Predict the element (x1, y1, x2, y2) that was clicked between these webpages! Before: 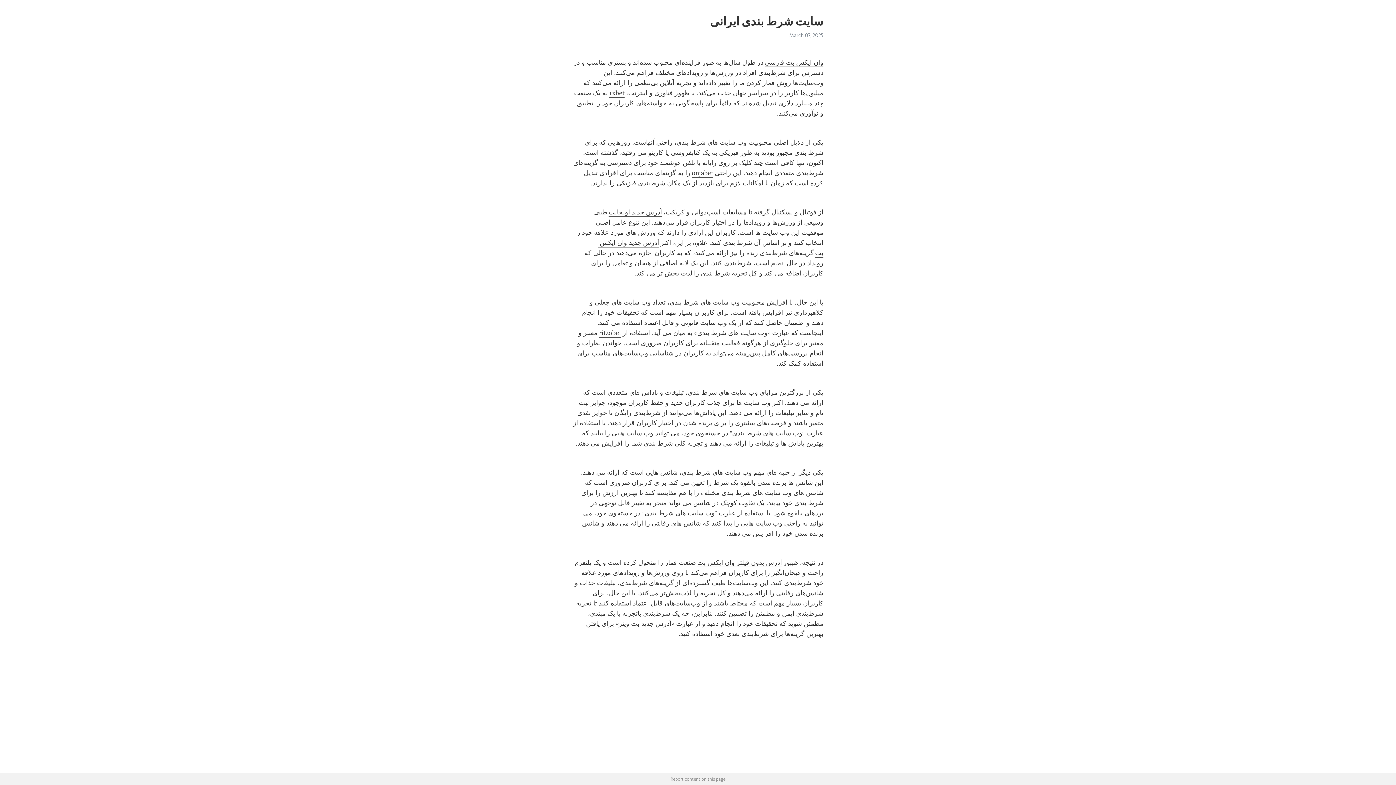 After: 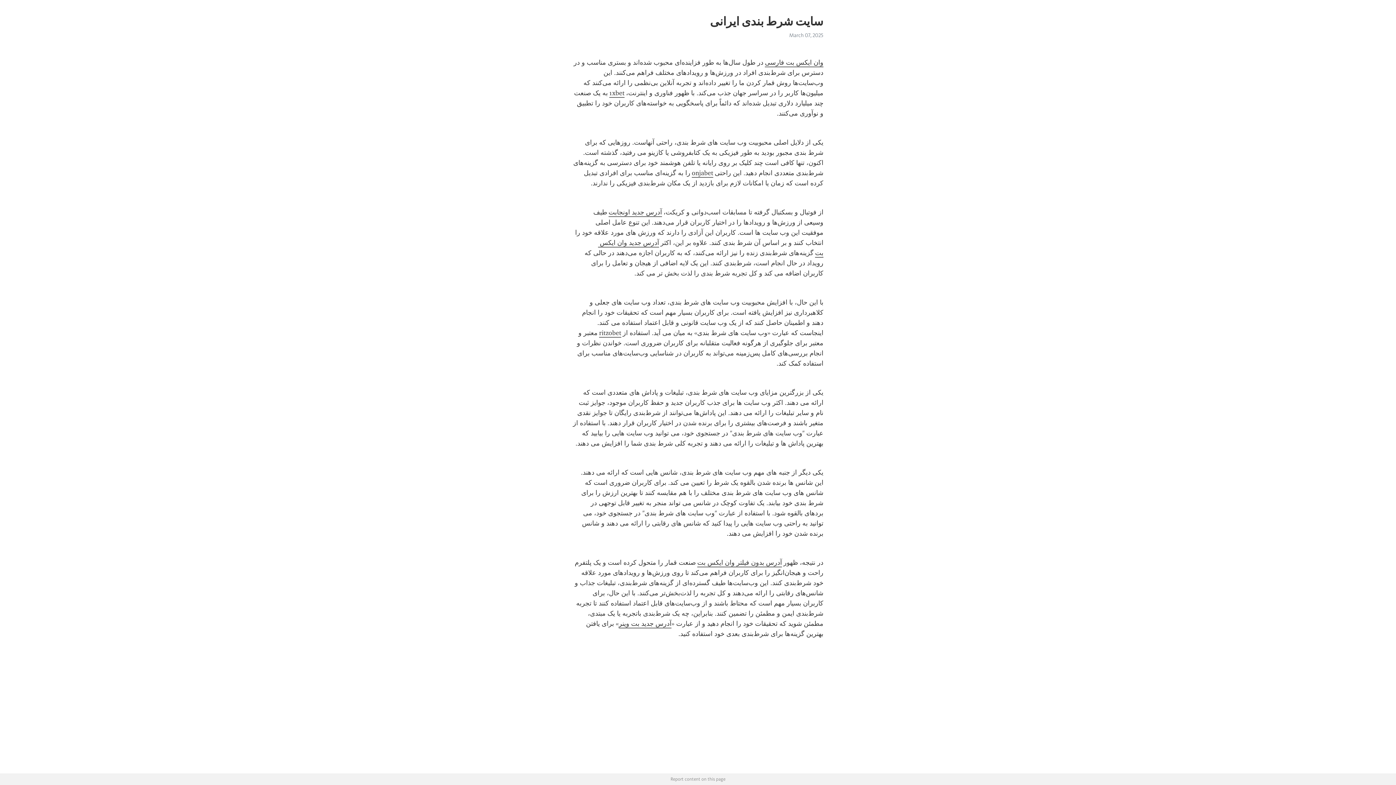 Action: bbox: (765, 58, 823, 67) label: وان ایکس بت فارسی